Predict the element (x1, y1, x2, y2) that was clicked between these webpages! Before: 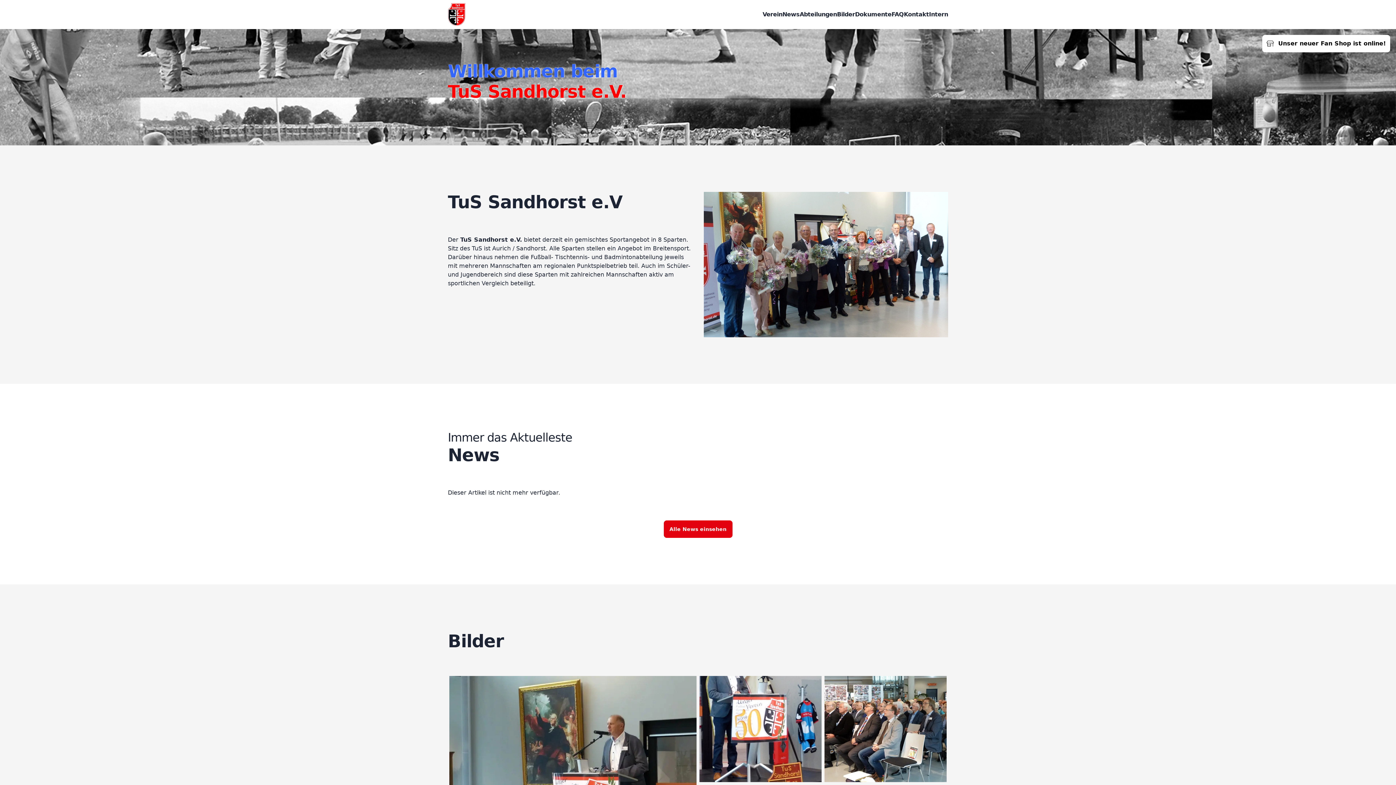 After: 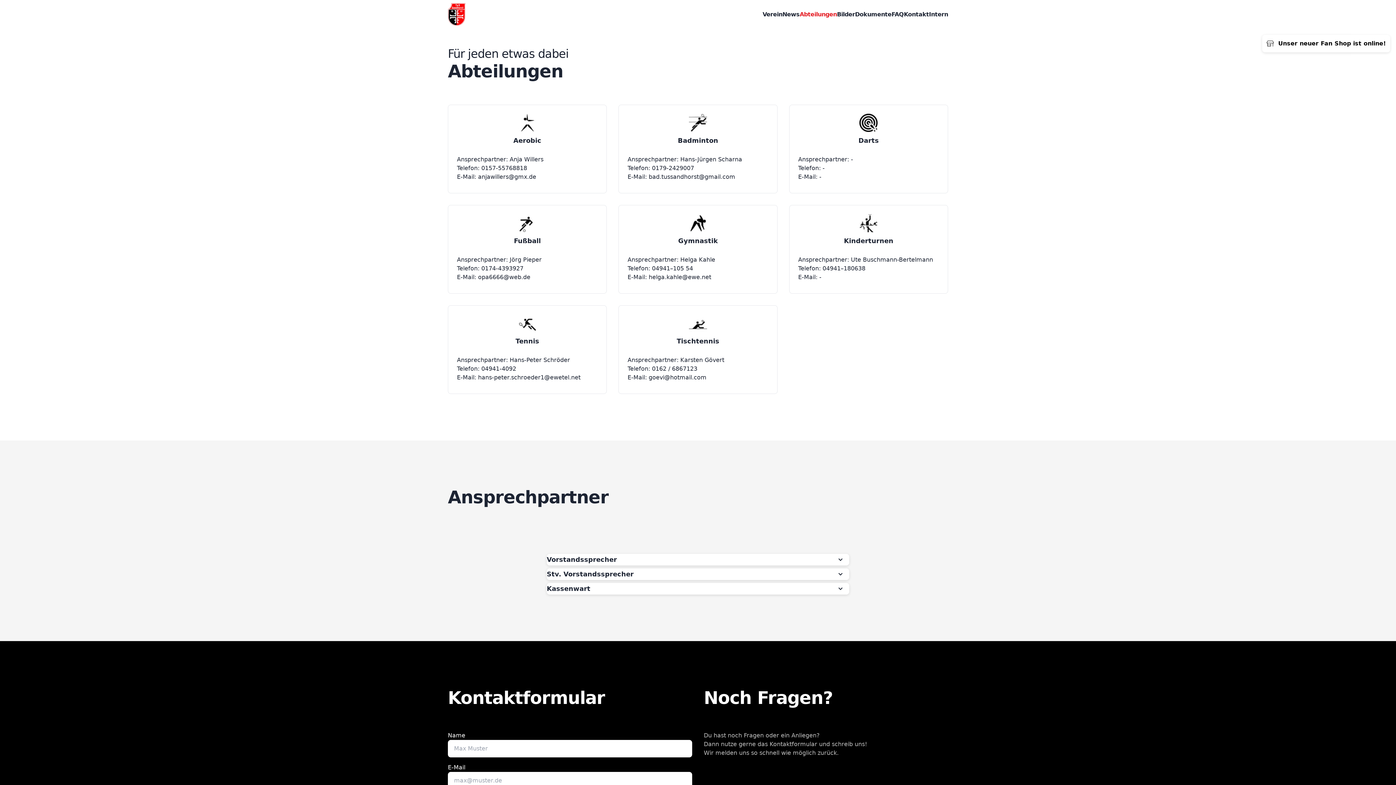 Action: bbox: (799, 11, 837, 17) label: Abteilungen